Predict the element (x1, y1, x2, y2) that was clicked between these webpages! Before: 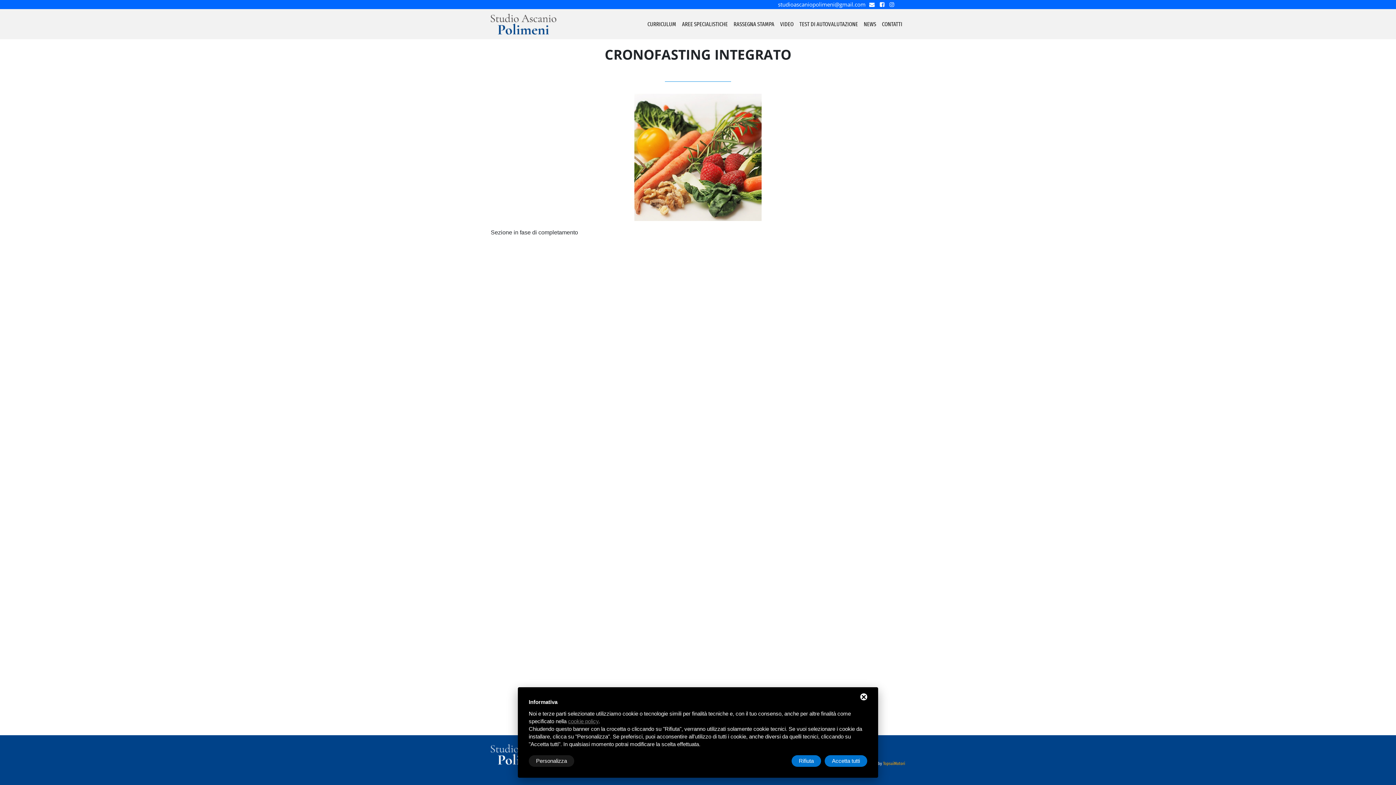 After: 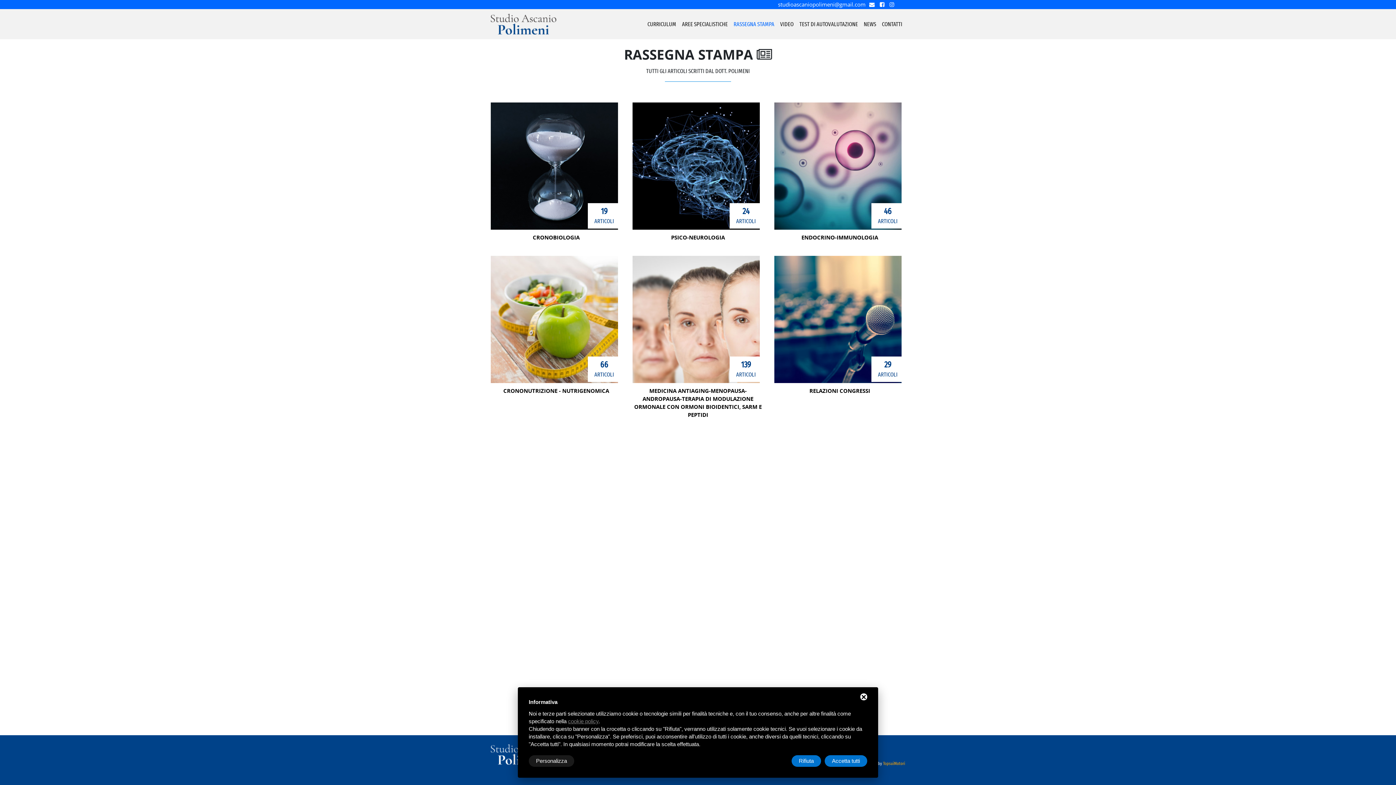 Action: label: RASSEGNA STAMPA bbox: (730, 16, 777, 31)